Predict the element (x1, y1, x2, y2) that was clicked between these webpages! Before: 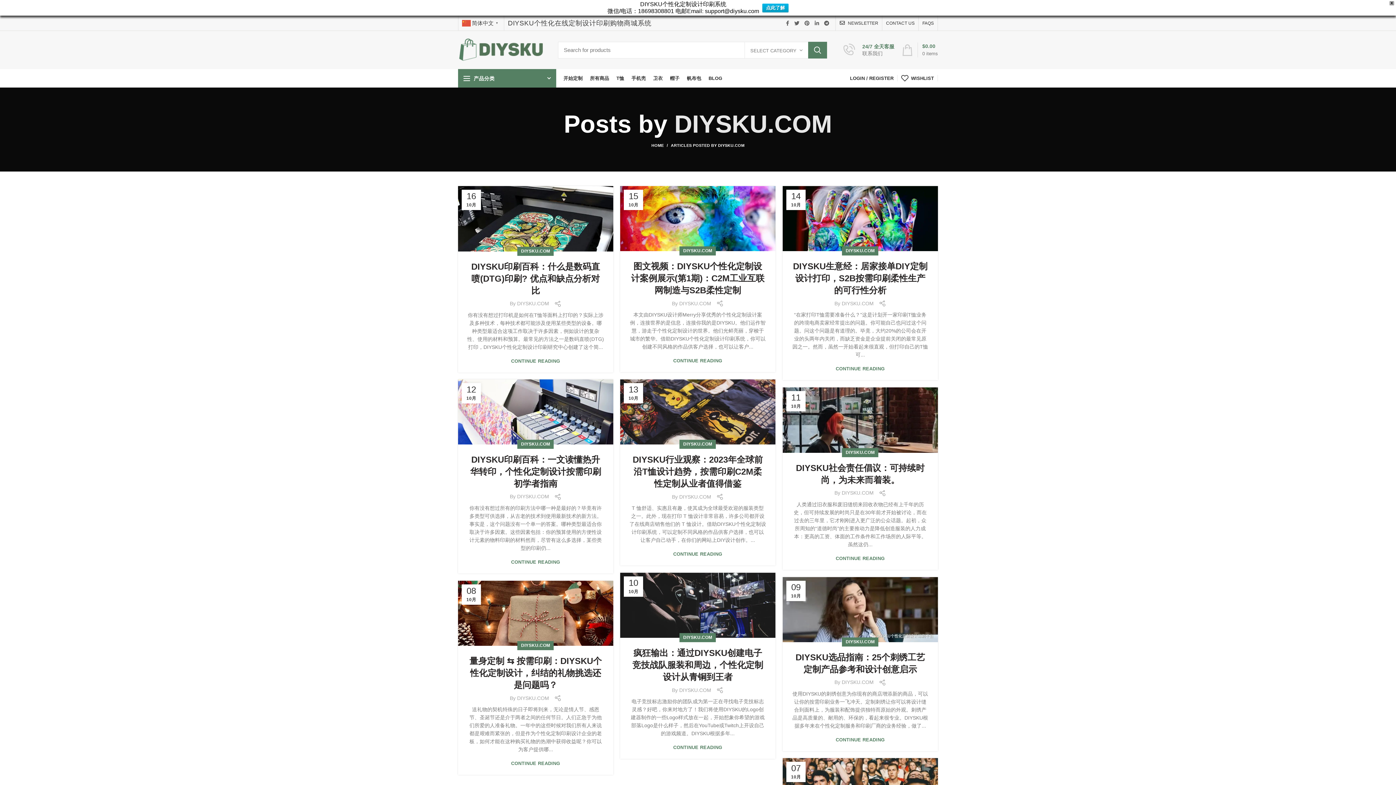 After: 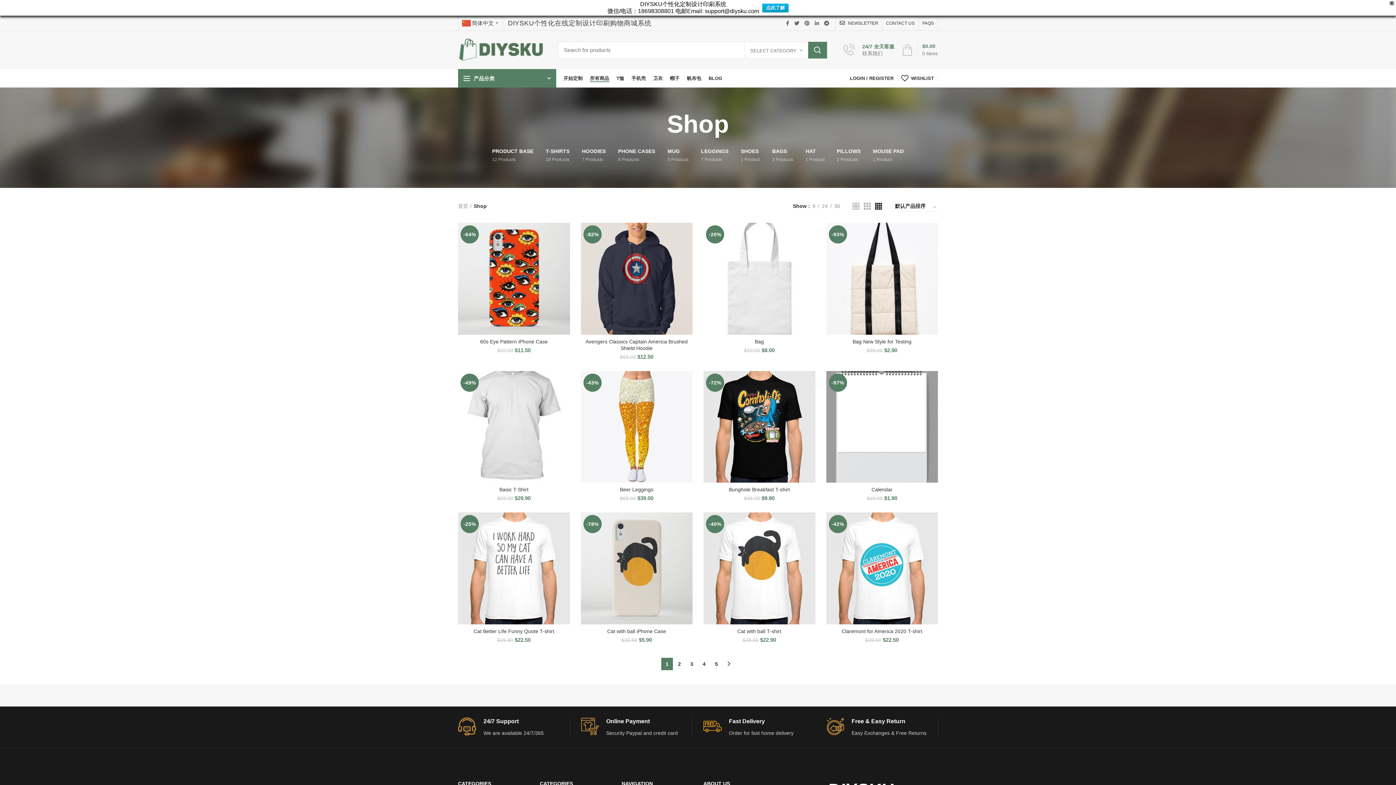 Action: bbox: (586, 69, 612, 87) label: 所有商品